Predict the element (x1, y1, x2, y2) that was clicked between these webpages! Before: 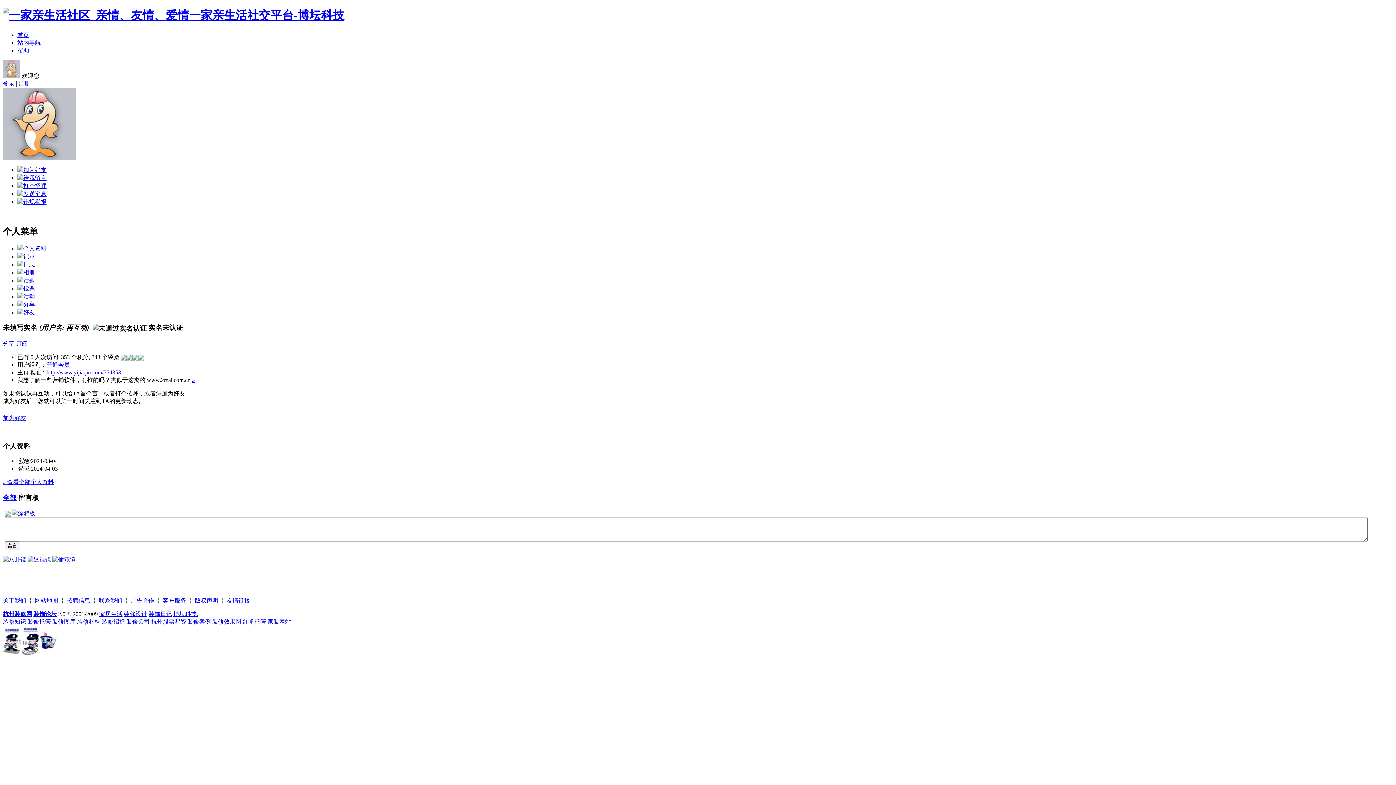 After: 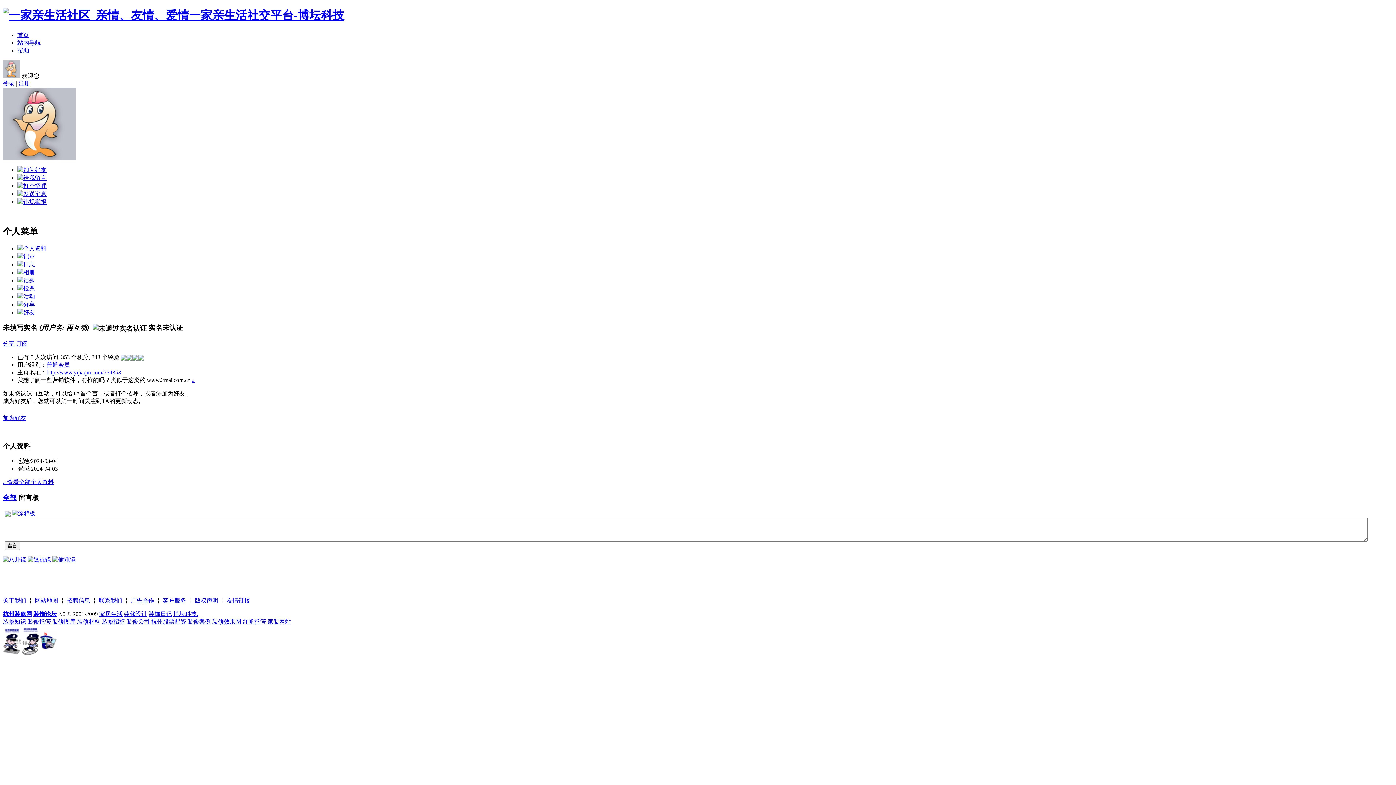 Action: bbox: (23, 174, 46, 181) label: 给我留言